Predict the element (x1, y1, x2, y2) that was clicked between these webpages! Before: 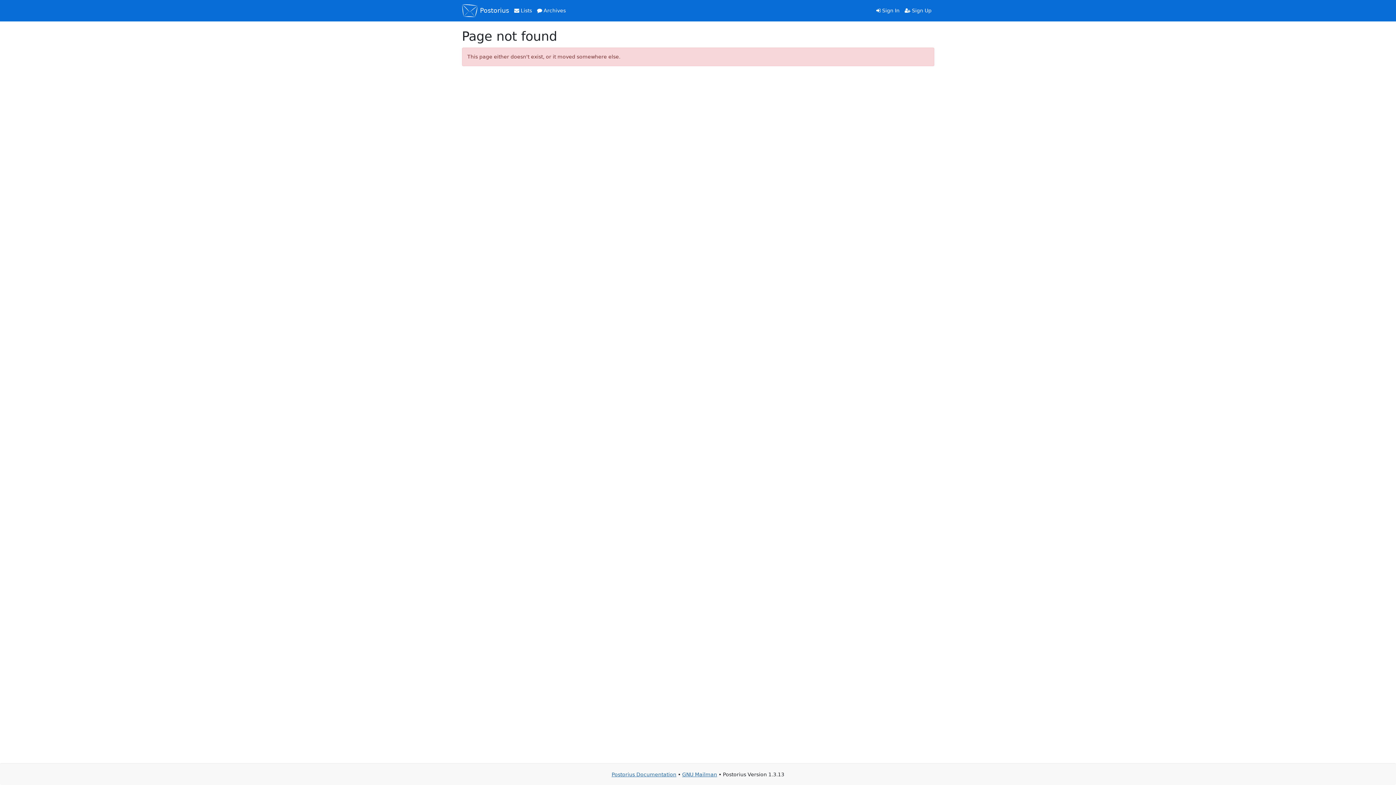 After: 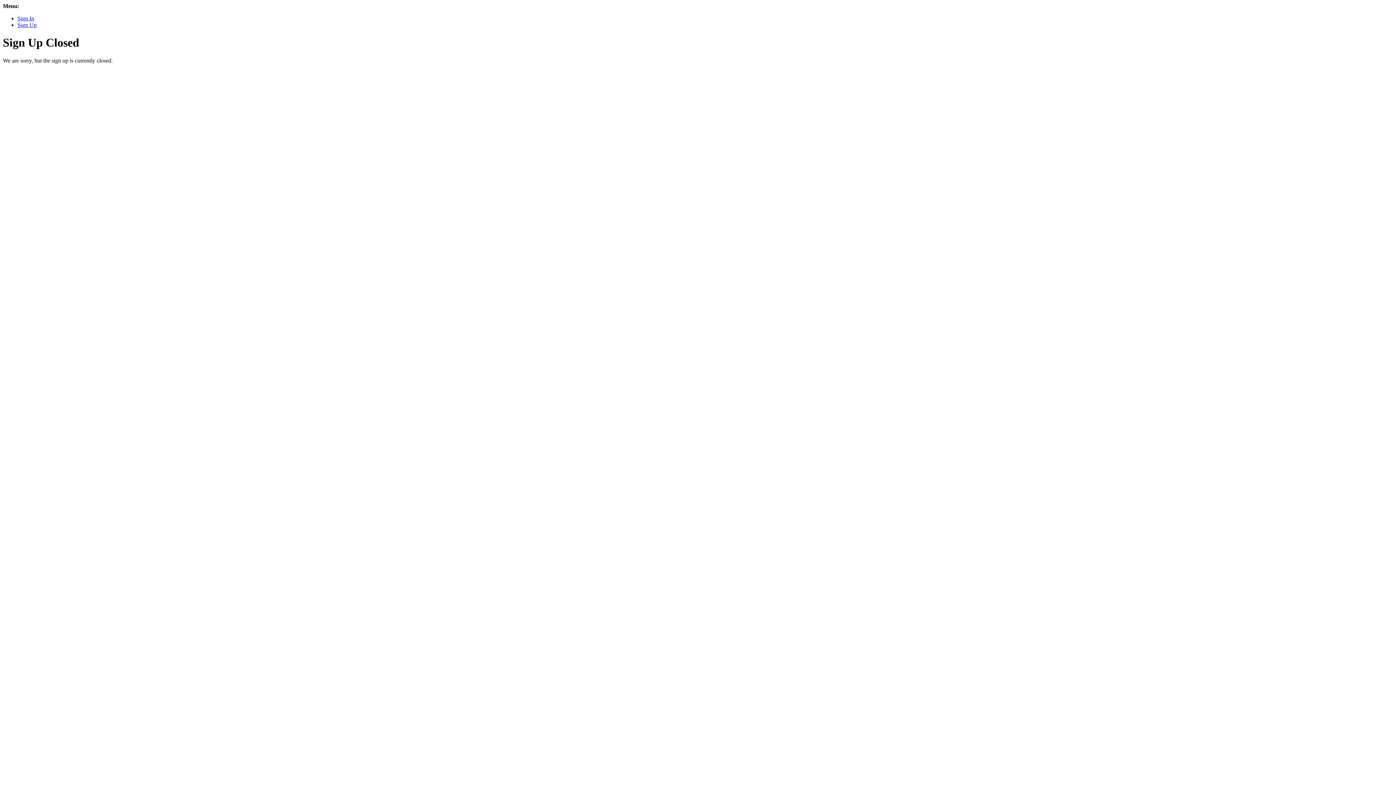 Action: bbox: (902, 4, 934, 16) label:  Sign Up